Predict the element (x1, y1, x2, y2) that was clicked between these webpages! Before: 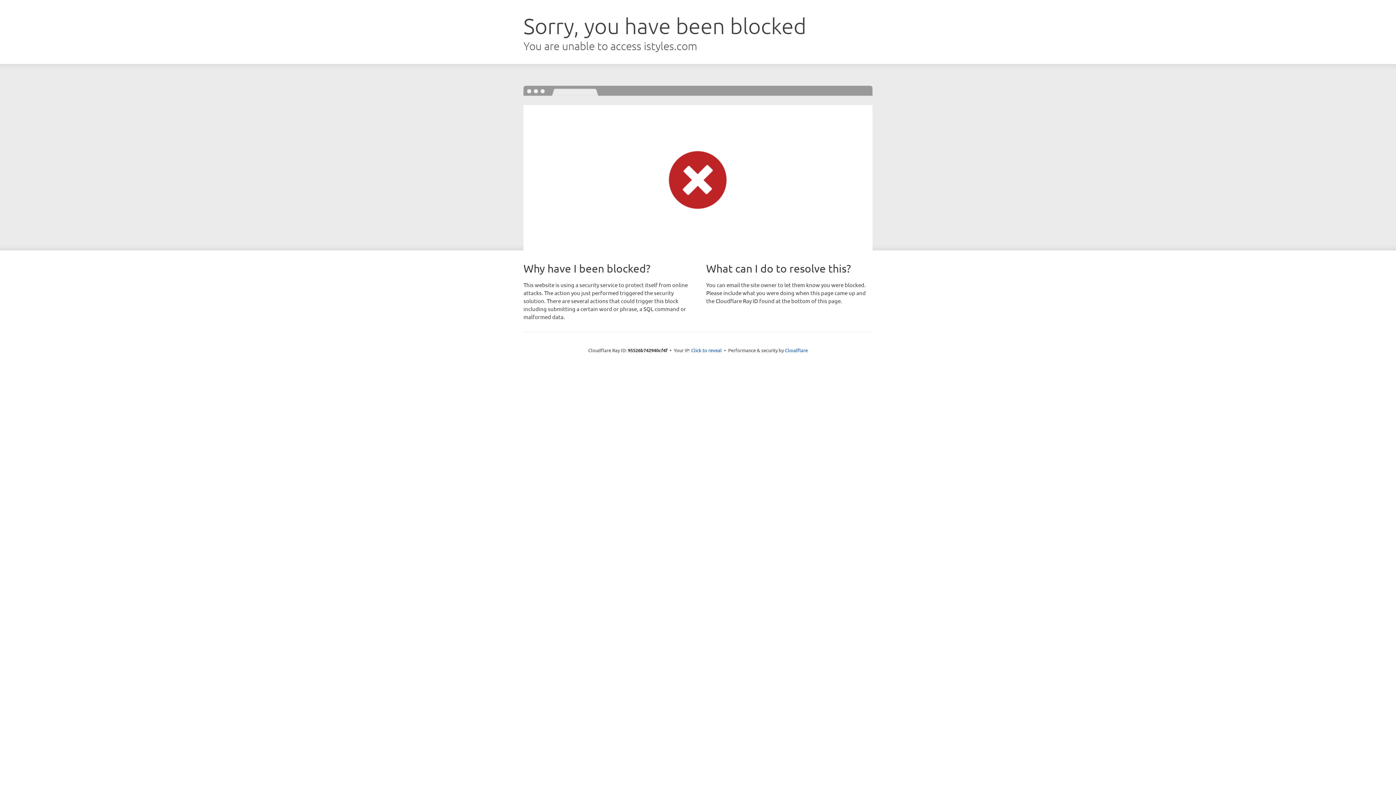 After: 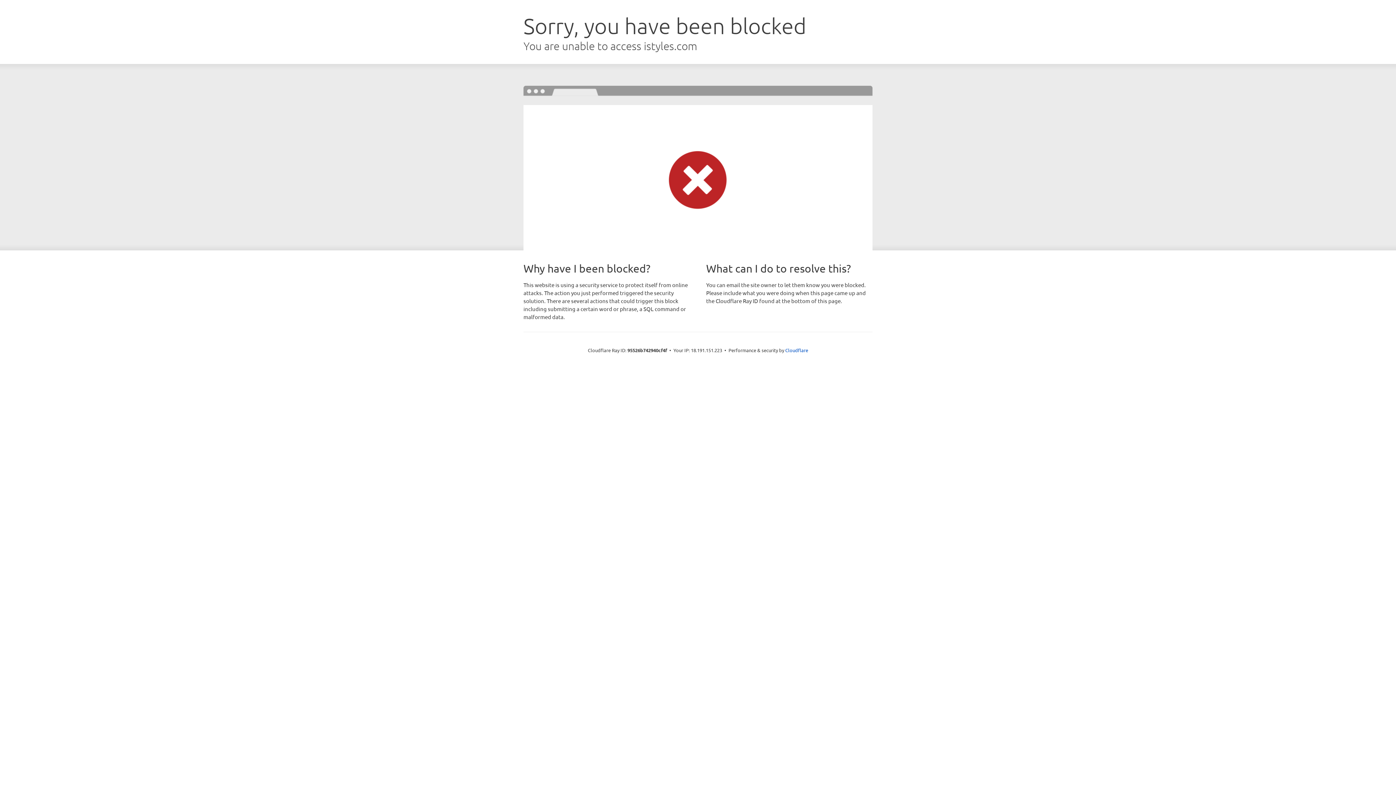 Action: bbox: (691, 346, 722, 353) label: Click to reveal